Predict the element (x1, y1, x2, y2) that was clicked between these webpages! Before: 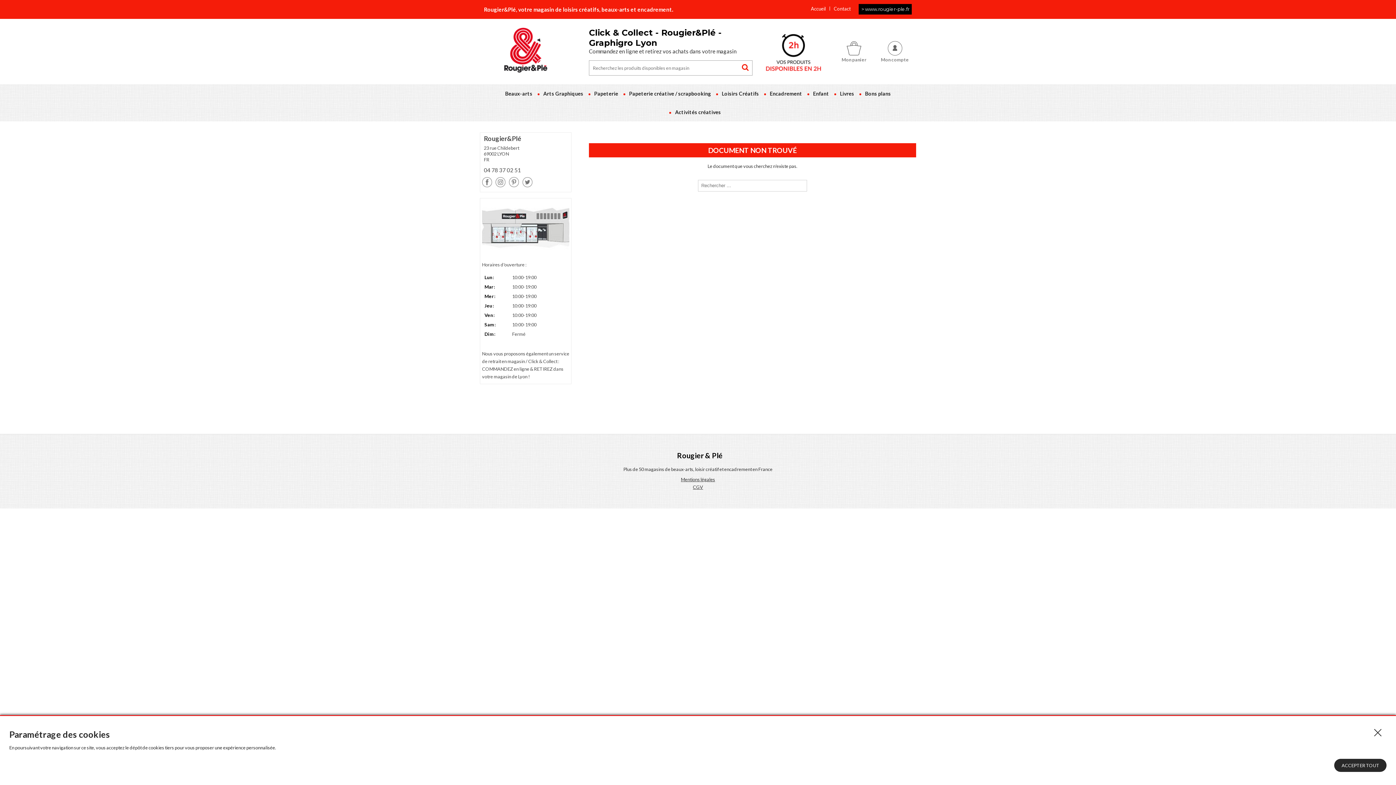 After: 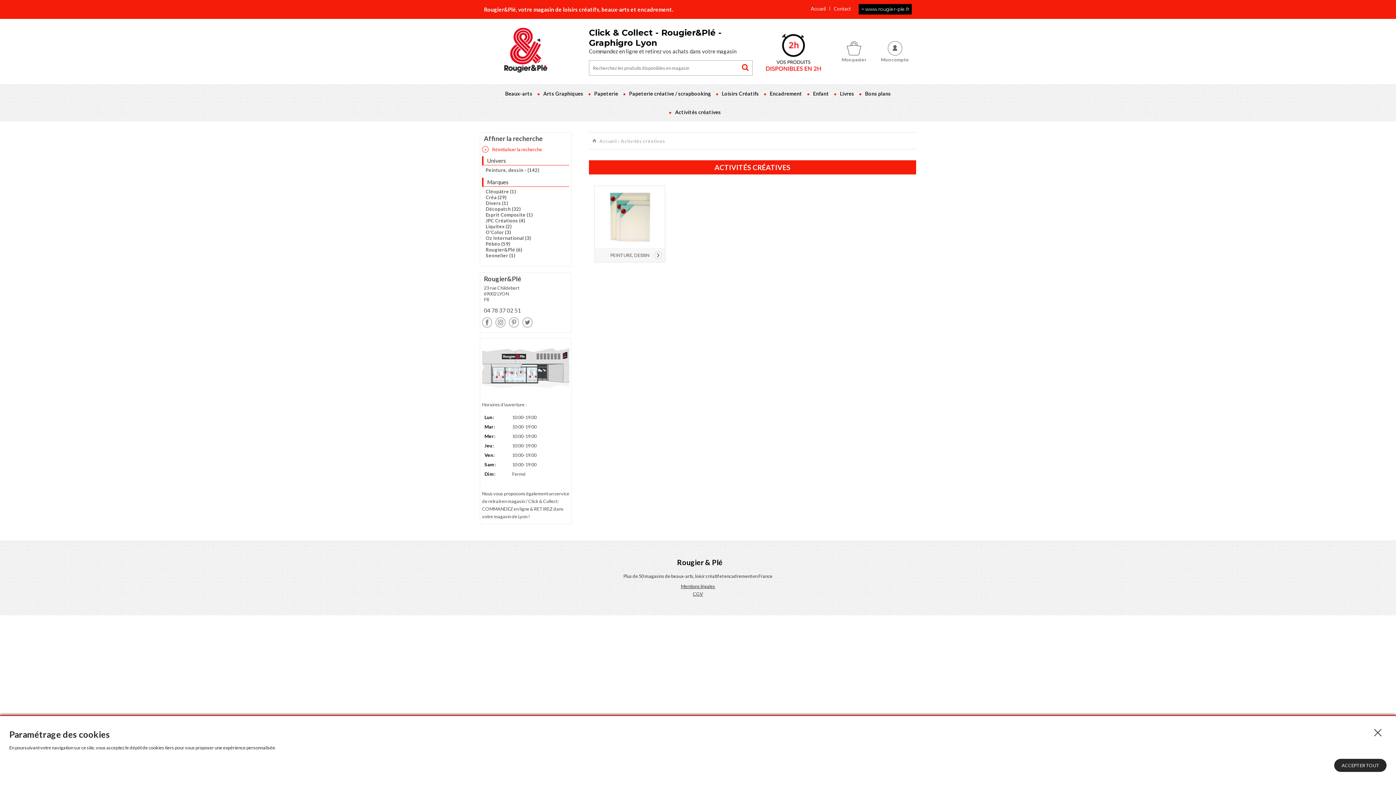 Action: label: Activités créatives bbox: (670, 103, 726, 121)